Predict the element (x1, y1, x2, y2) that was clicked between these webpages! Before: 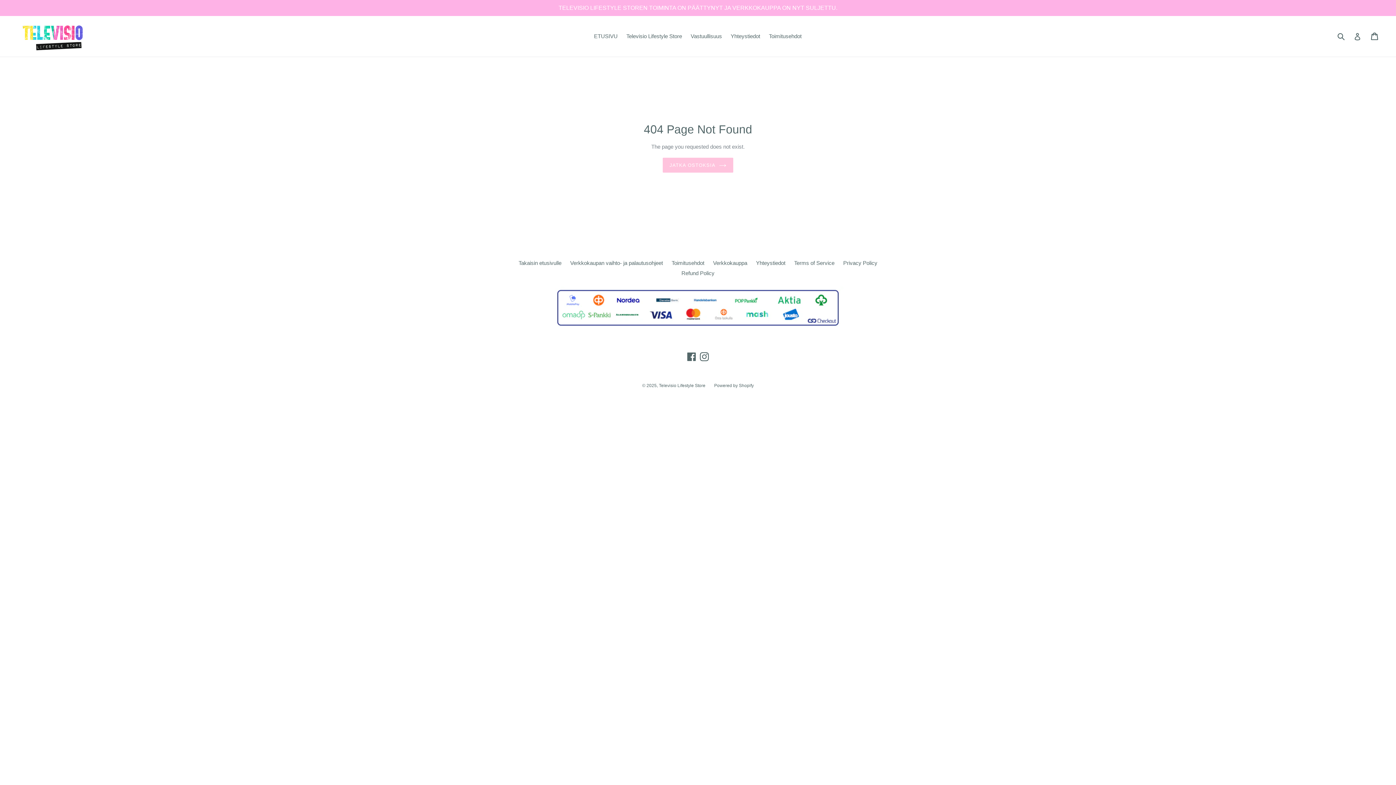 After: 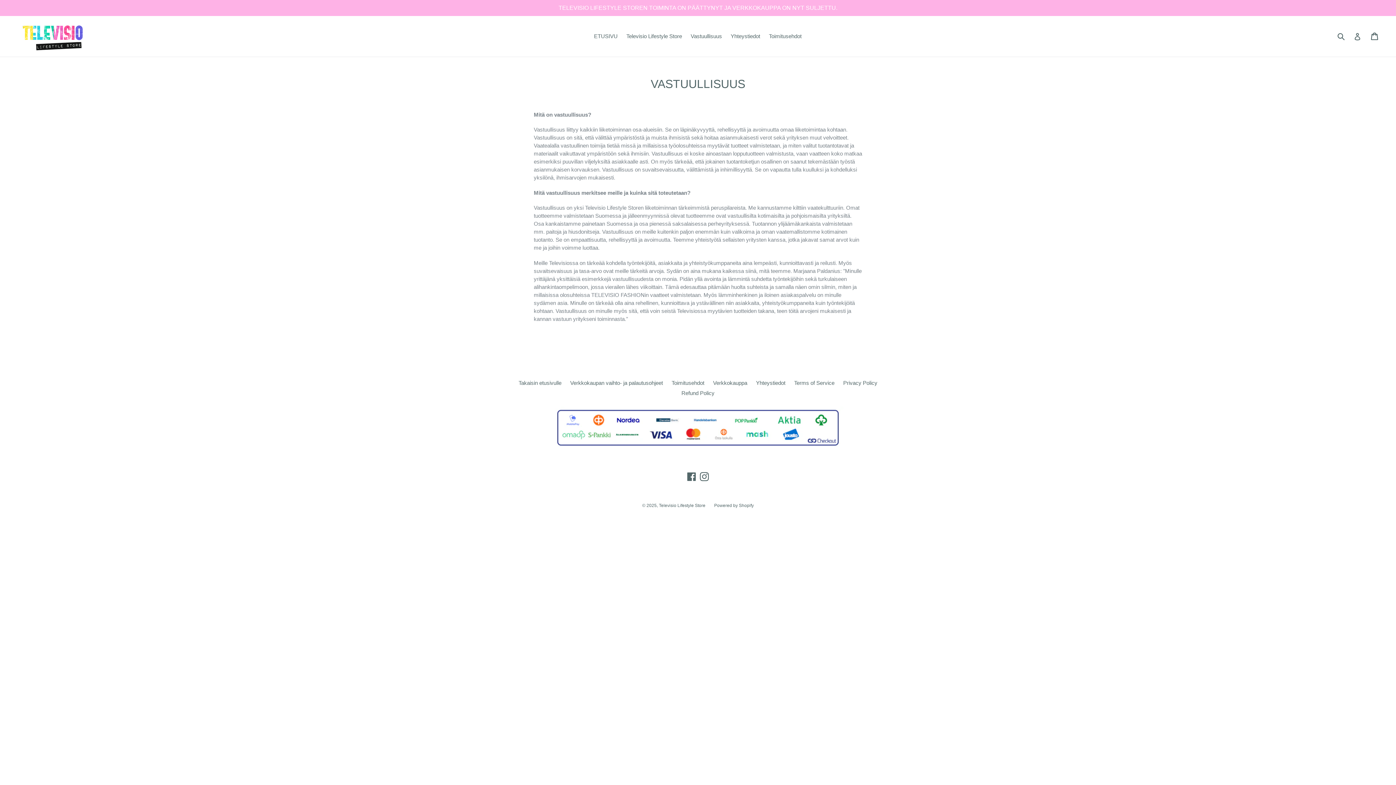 Action: label: Vastuullisuus bbox: (687, 31, 725, 41)